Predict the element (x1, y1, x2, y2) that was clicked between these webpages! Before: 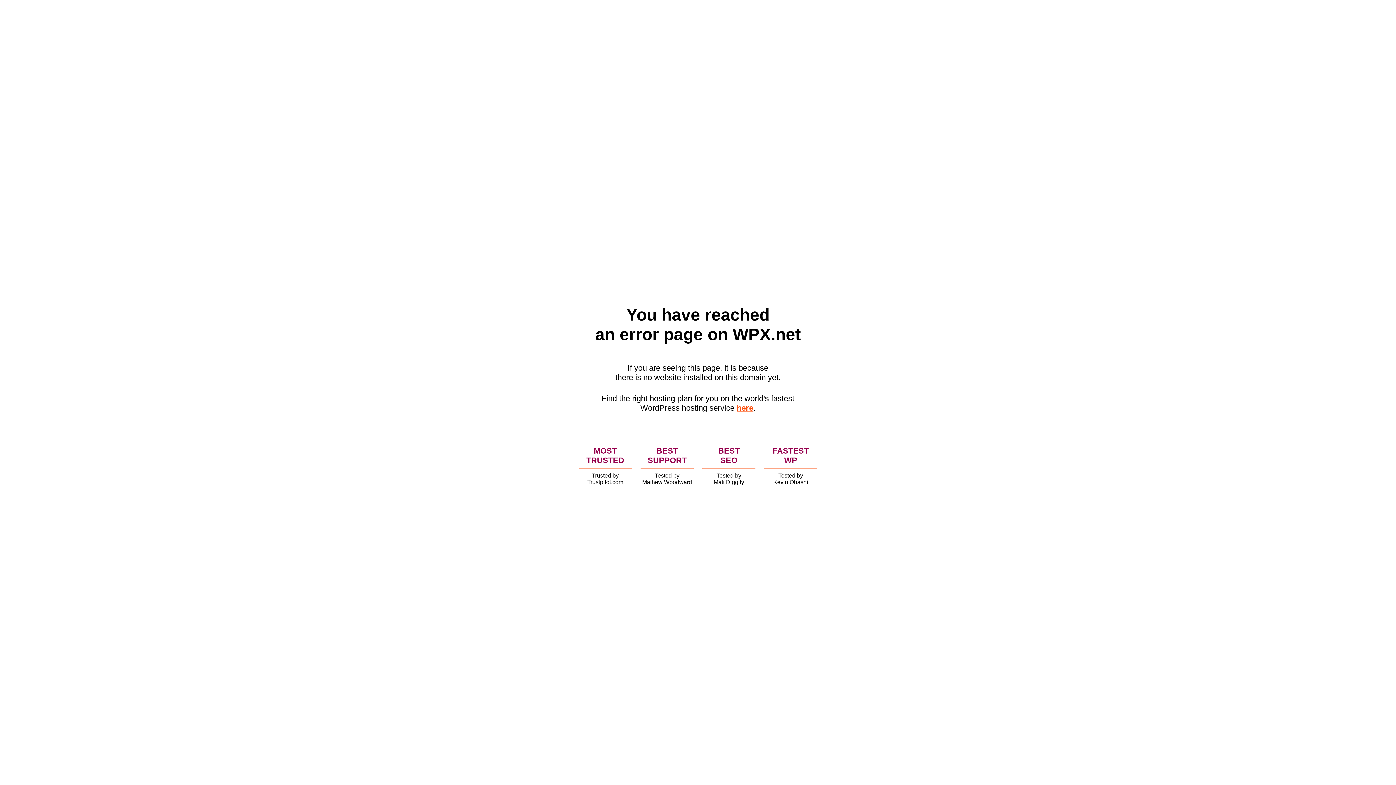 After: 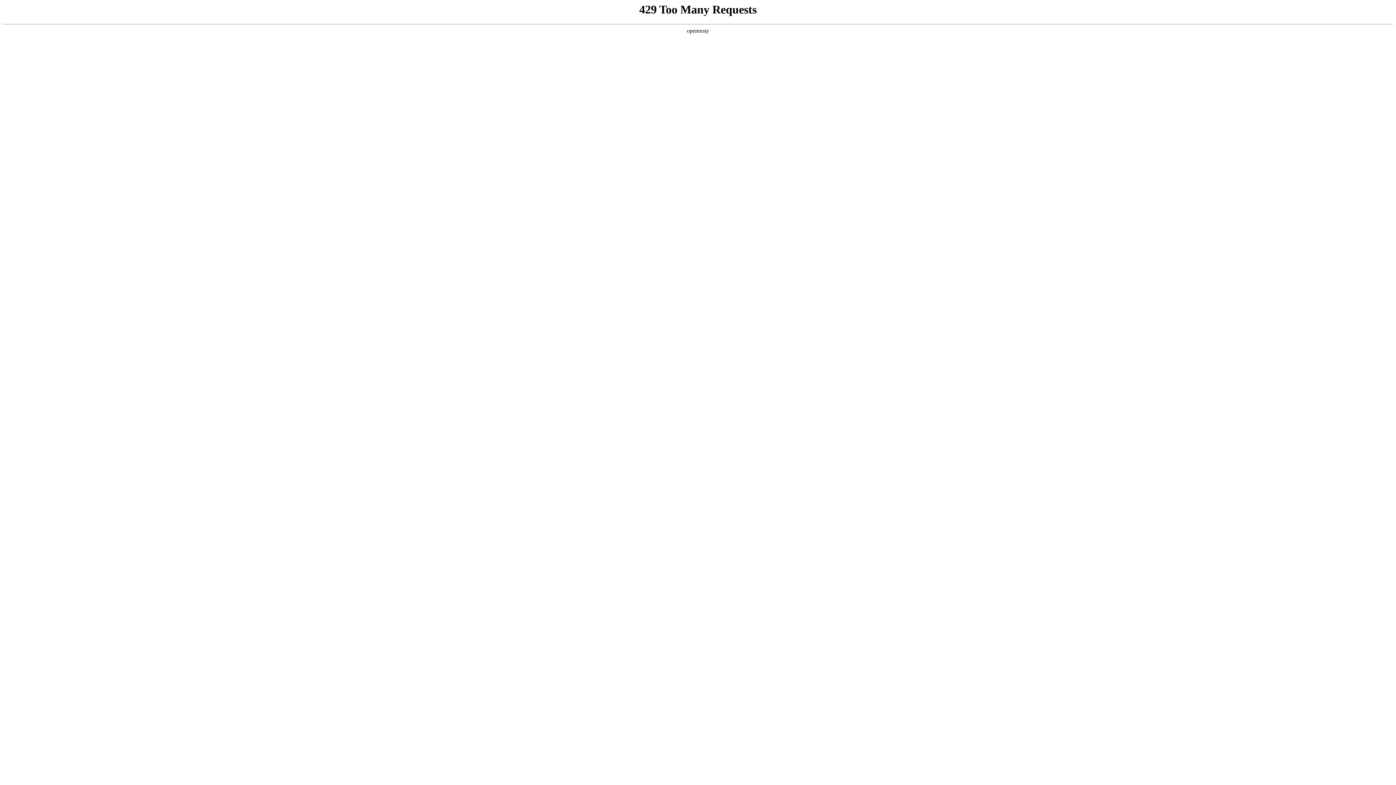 Action: label: here bbox: (736, 403, 753, 412)